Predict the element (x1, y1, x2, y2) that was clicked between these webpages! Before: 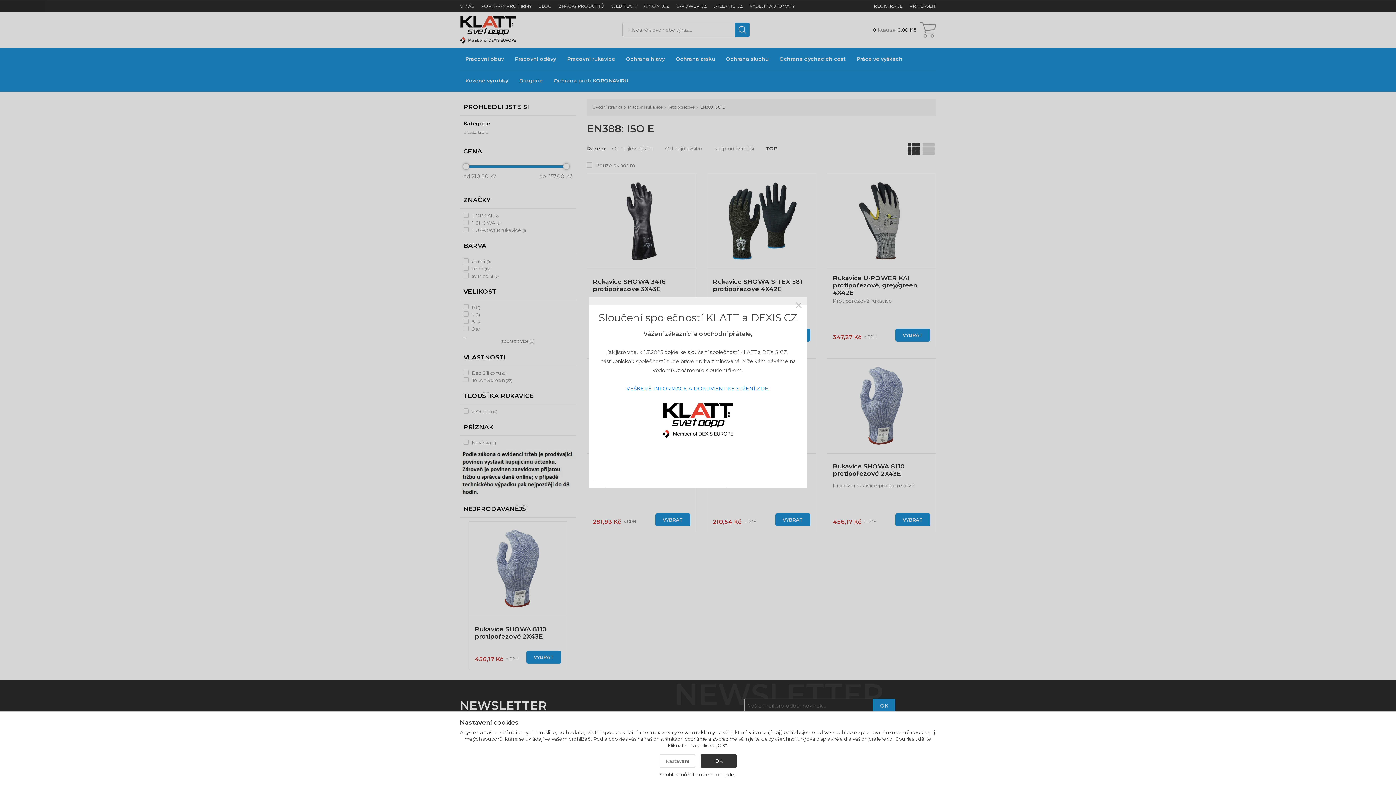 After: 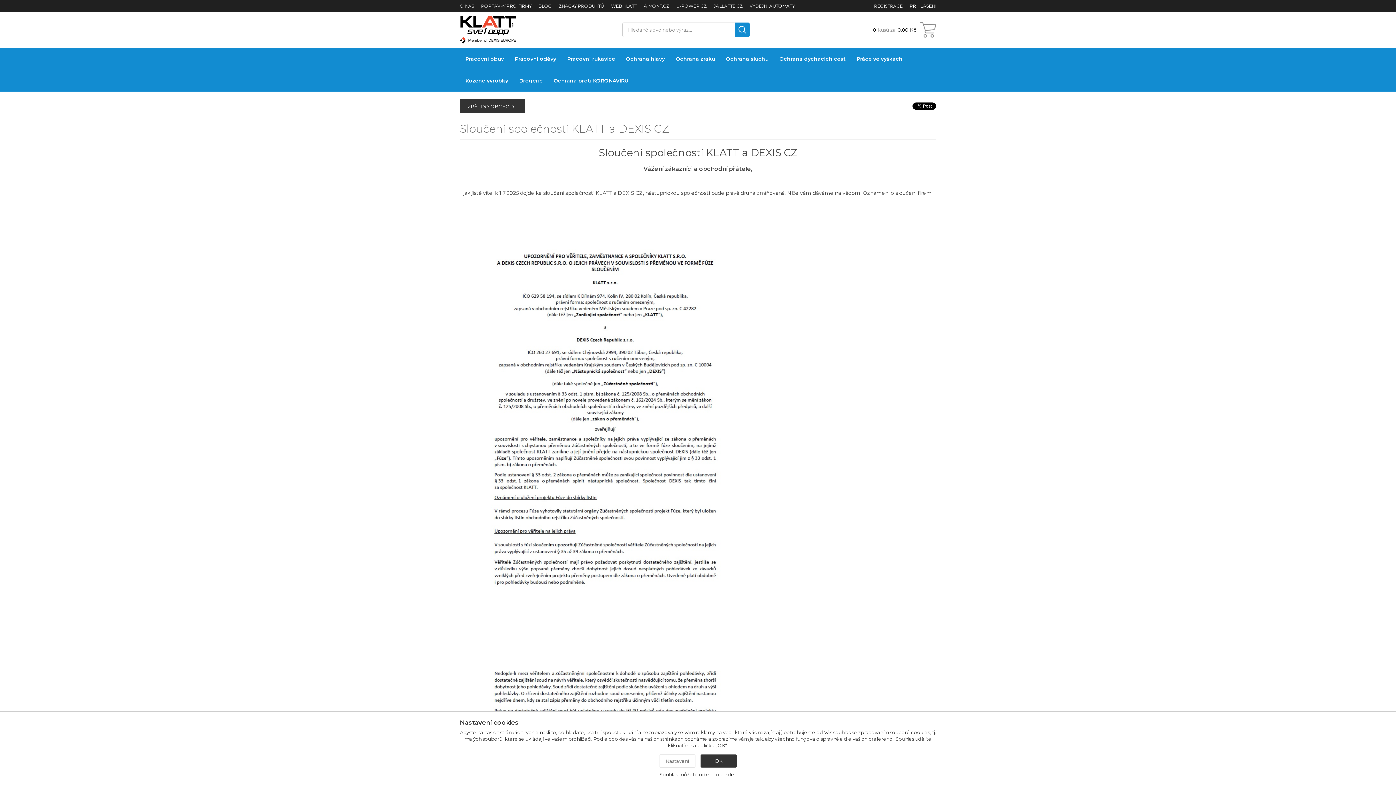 Action: label: VEŠKERÉ INFORMACE A DOKUMENT KE STŽENÍ ZDE. bbox: (626, 385, 769, 392)